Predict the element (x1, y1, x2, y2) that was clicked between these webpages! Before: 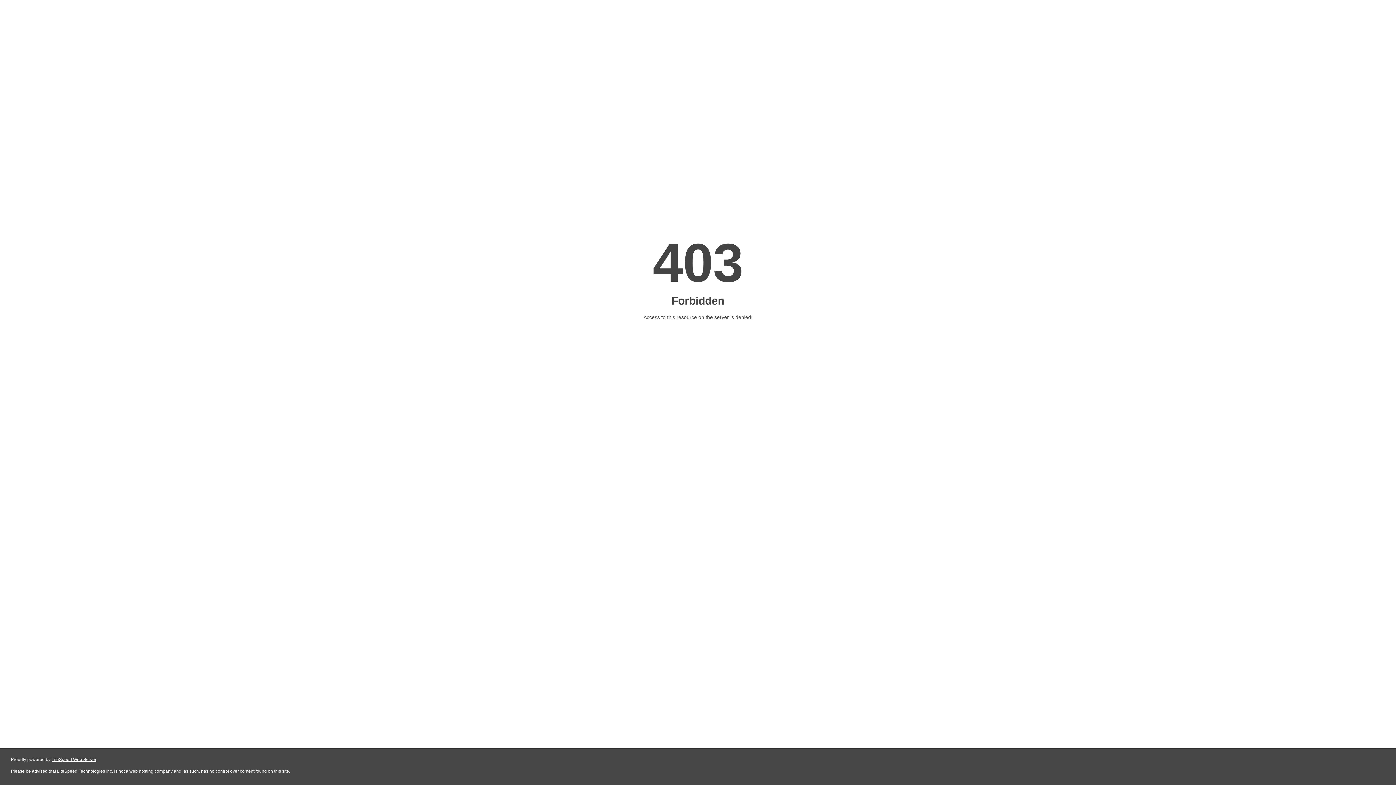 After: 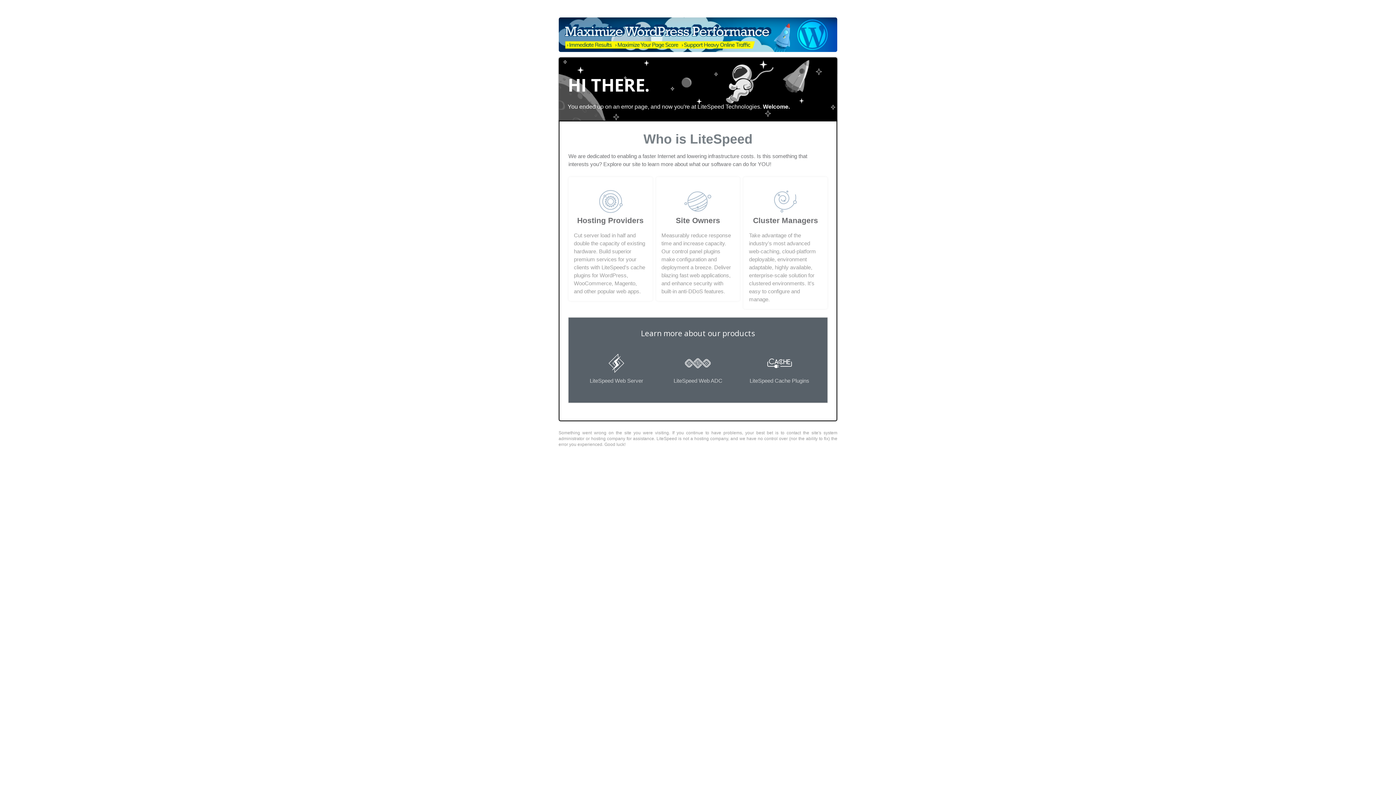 Action: bbox: (51, 757, 96, 762) label: LiteSpeed Web Server